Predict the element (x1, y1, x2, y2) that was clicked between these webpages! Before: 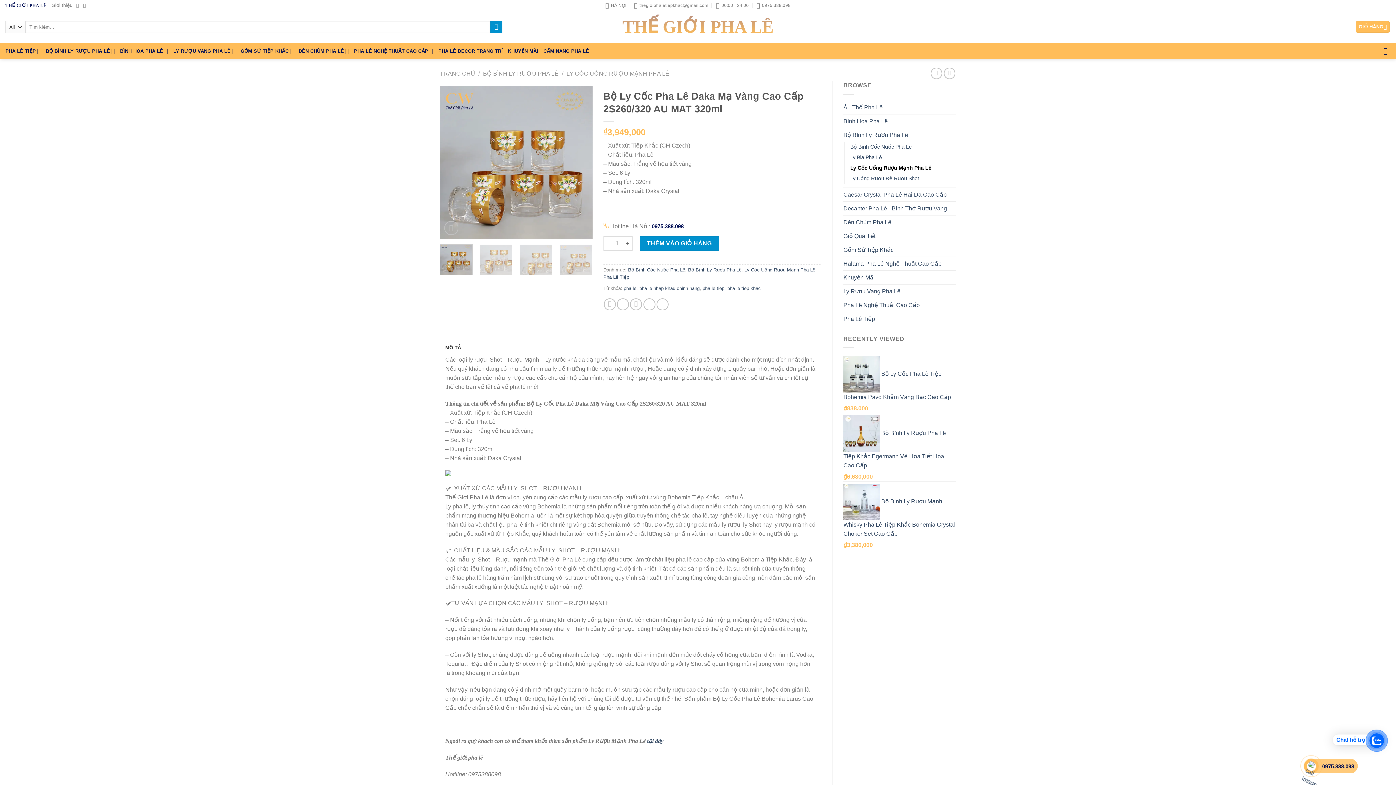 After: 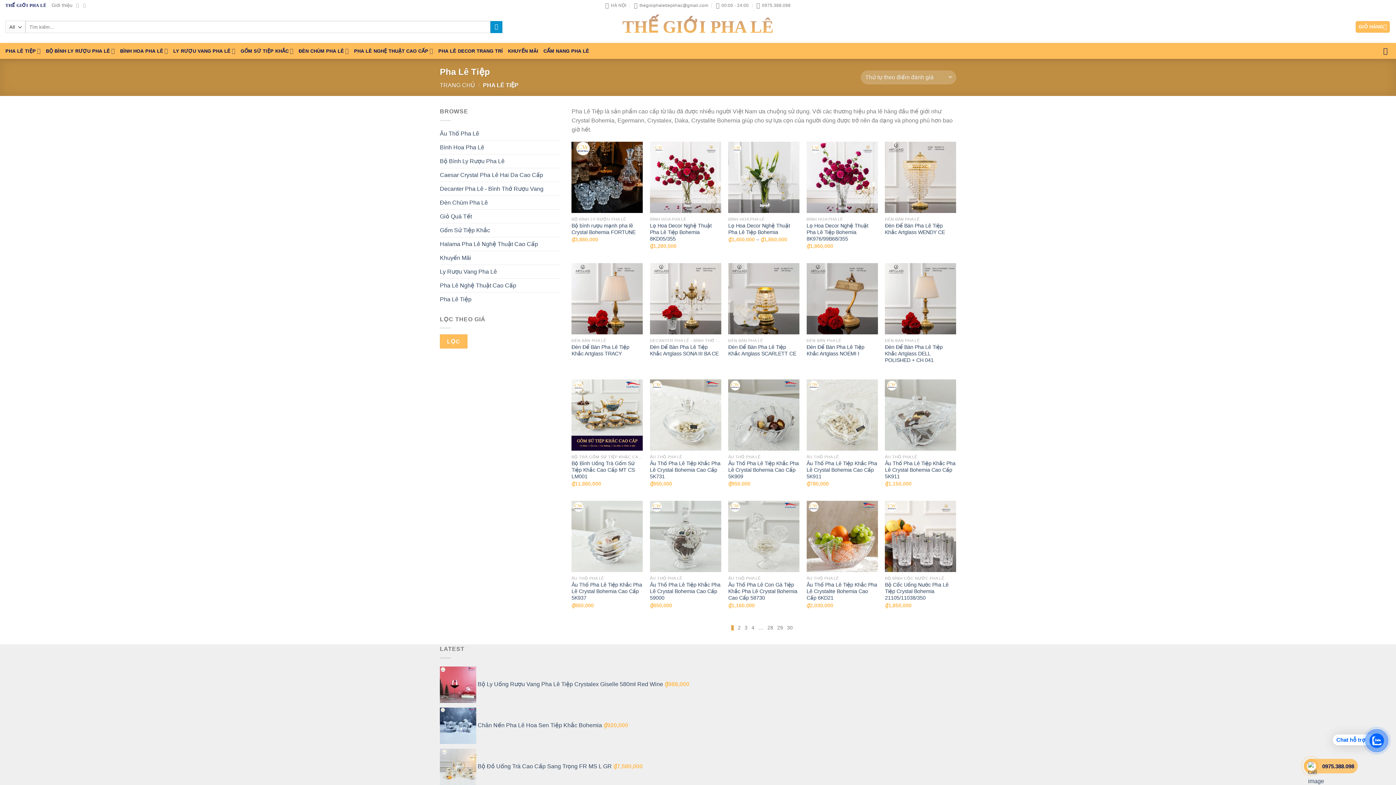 Action: bbox: (603, 274, 629, 279) label: Pha Lê Tiệp